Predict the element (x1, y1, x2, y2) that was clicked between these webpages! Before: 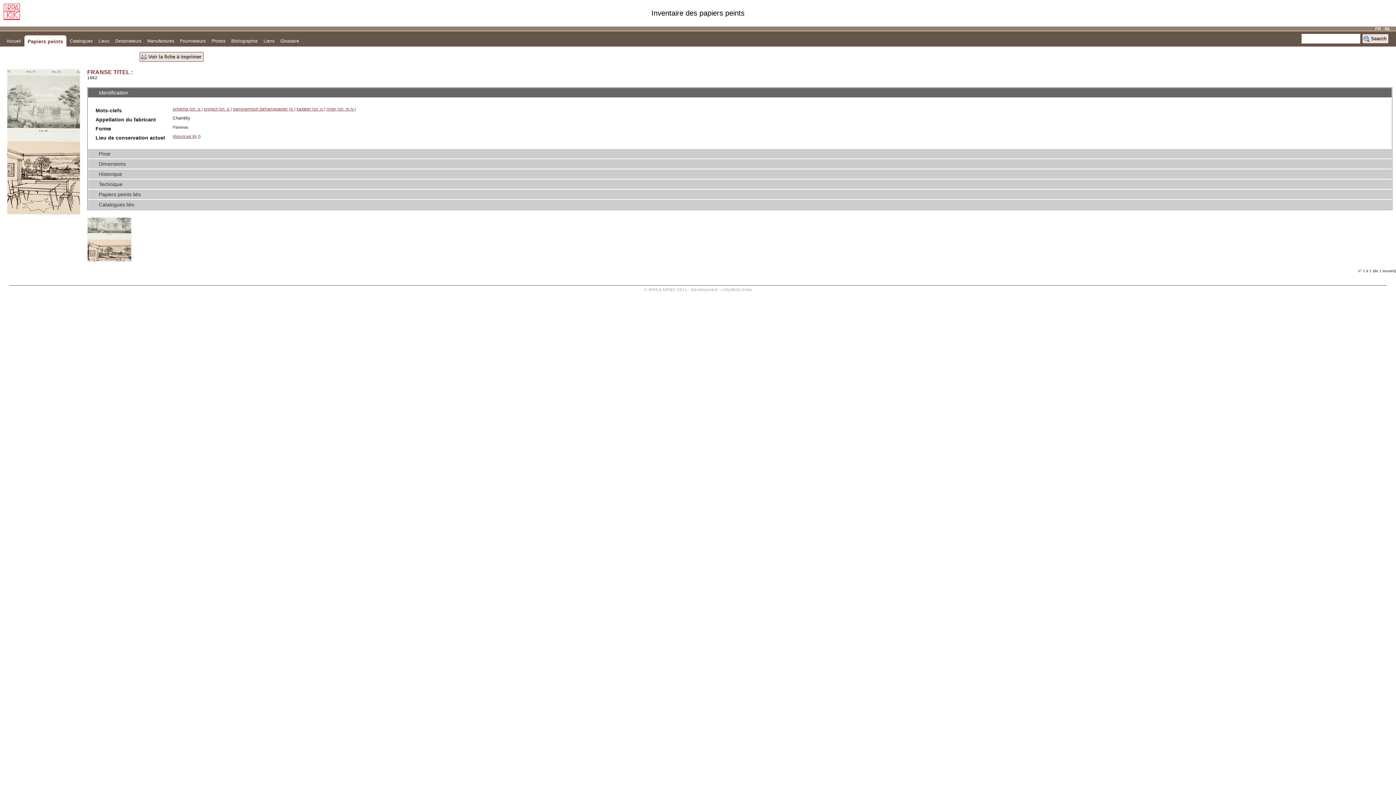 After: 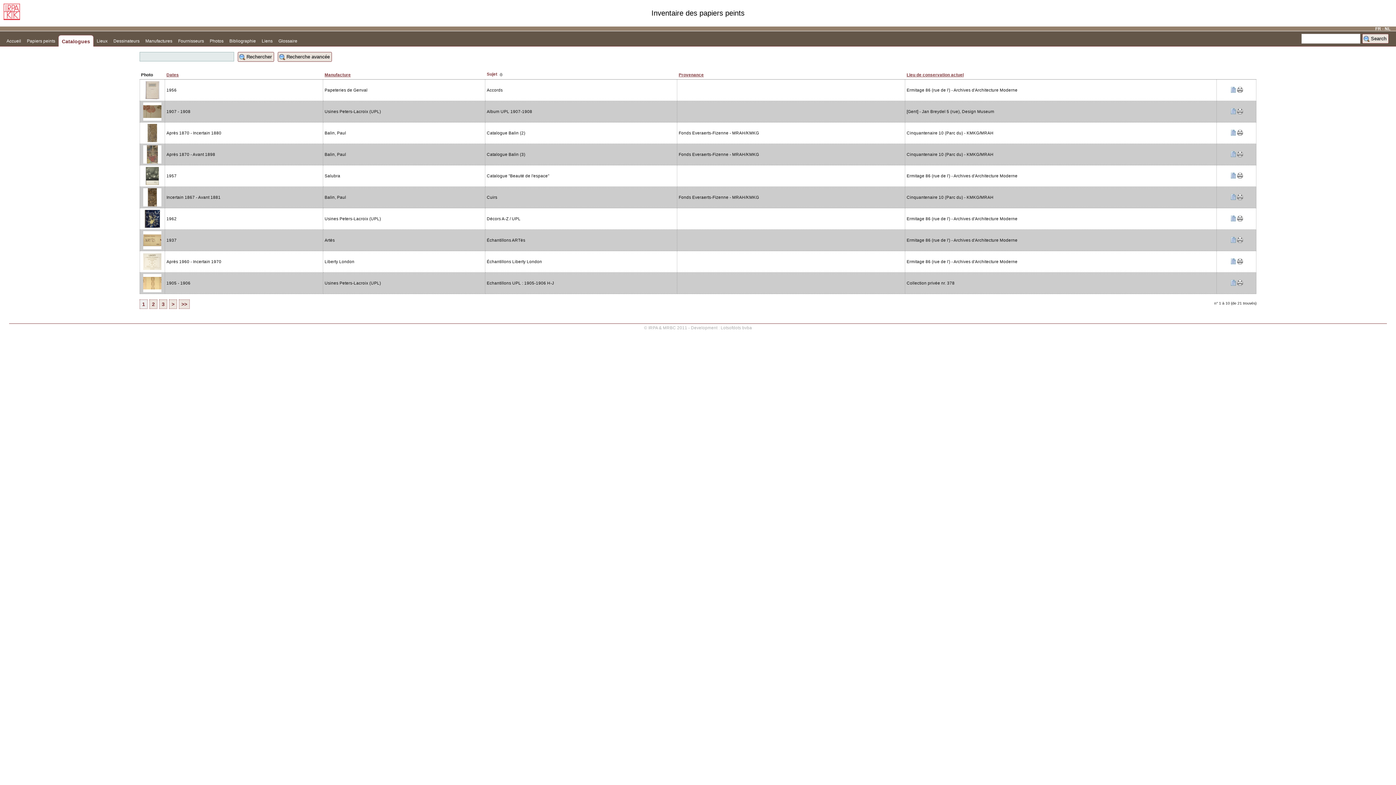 Action: label: Catalogues bbox: (66, 34, 95, 45)